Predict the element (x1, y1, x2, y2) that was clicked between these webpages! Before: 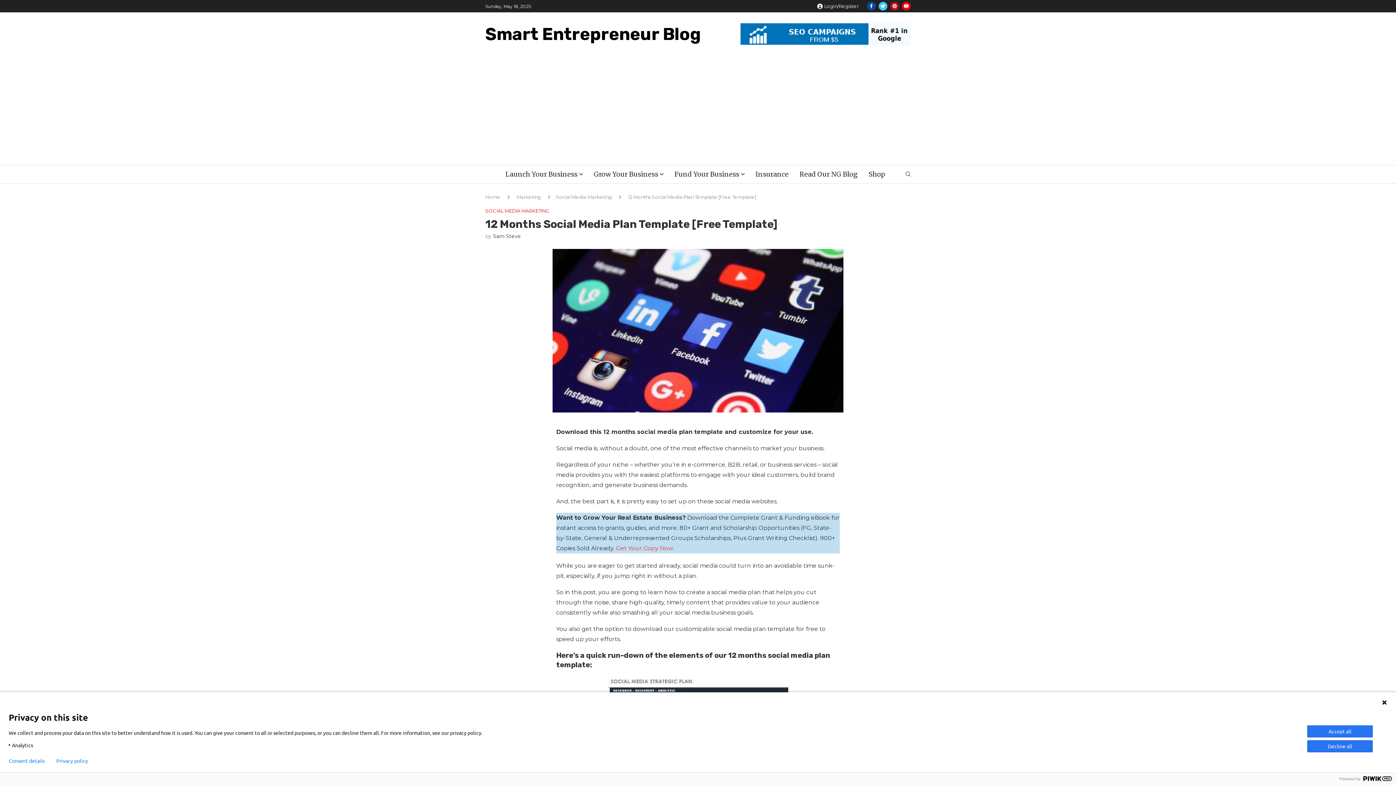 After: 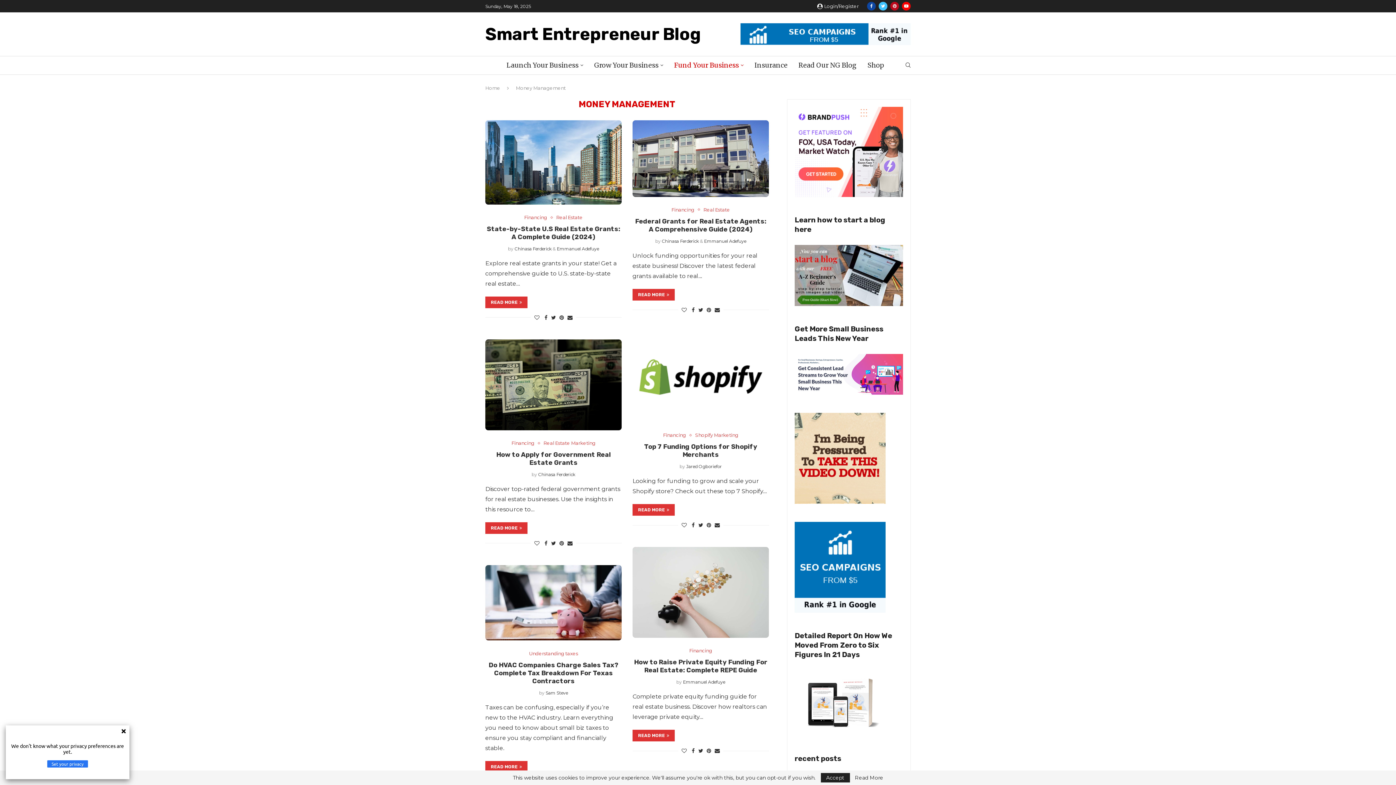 Action: bbox: (674, 169, 744, 180) label: Fund Your Business